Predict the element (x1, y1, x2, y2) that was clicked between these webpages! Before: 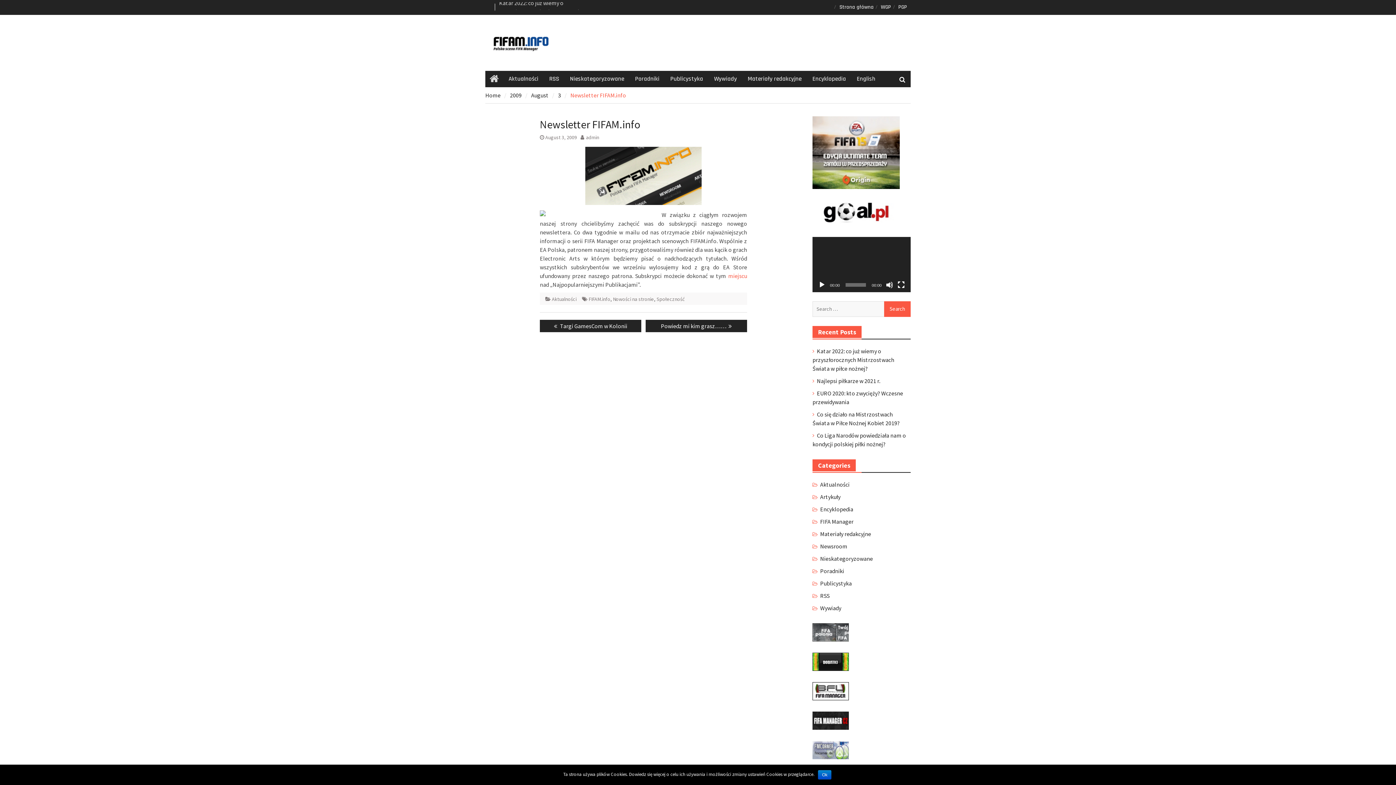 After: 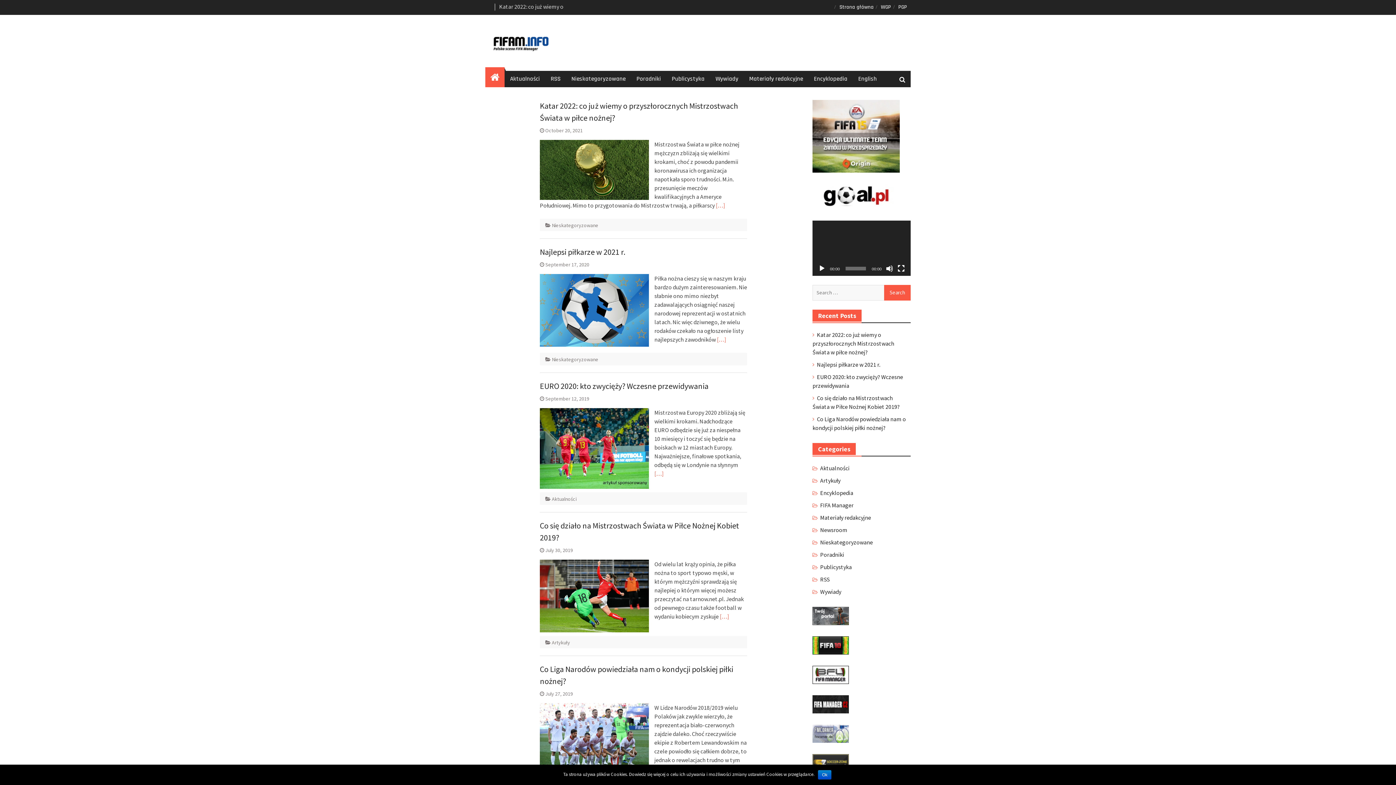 Action: label: miejscu bbox: (728, 272, 747, 279)